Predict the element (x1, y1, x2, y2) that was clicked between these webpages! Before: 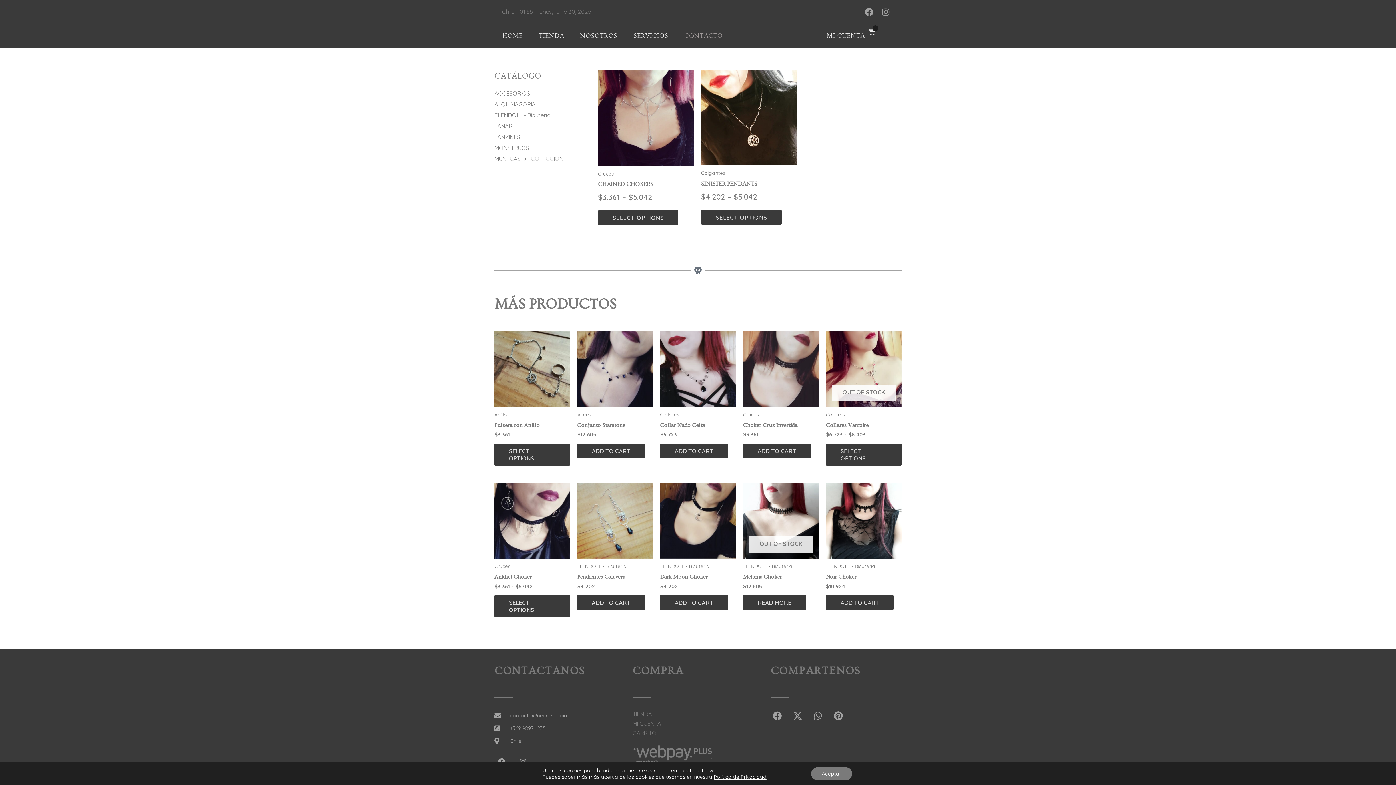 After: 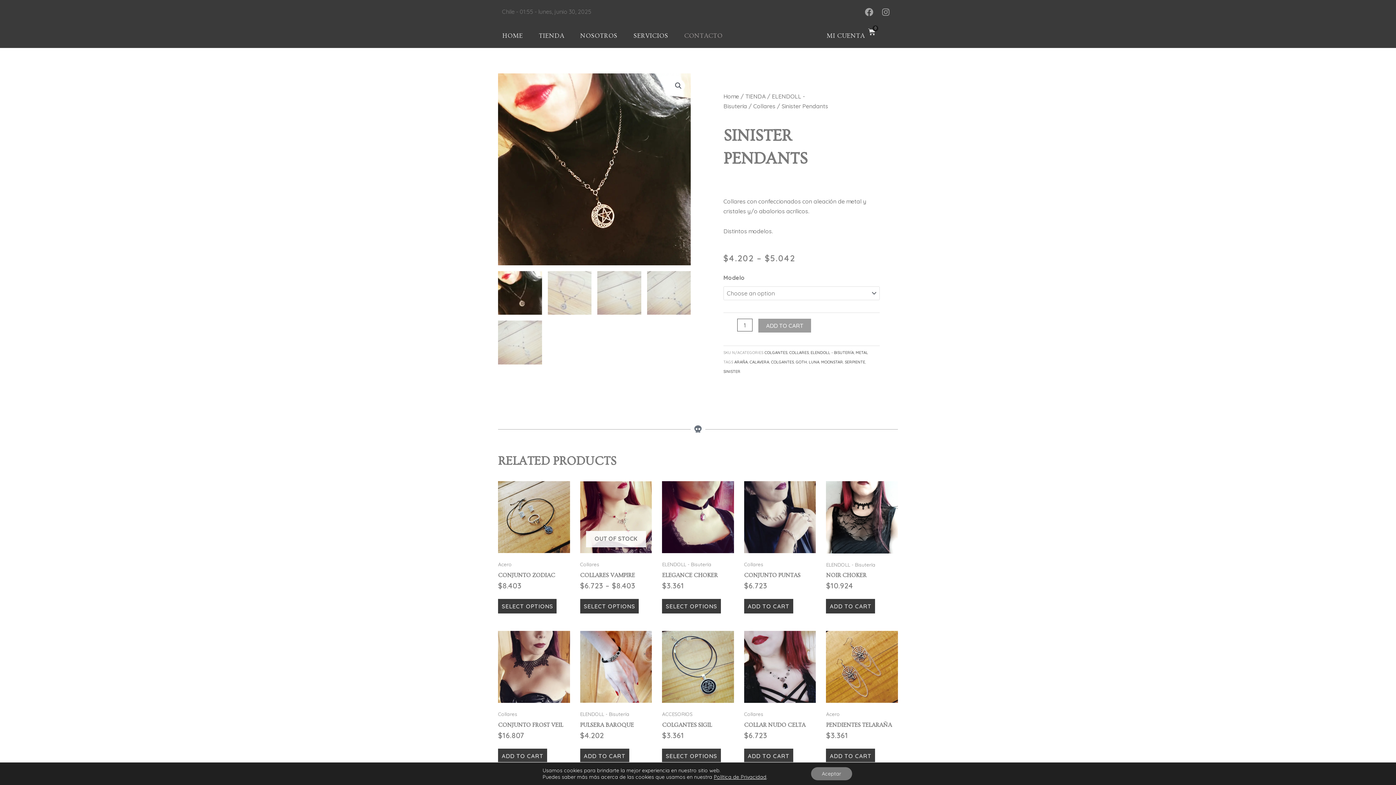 Action: bbox: (701, 210, 781, 224) label: Select options for “Sinister Pendants”